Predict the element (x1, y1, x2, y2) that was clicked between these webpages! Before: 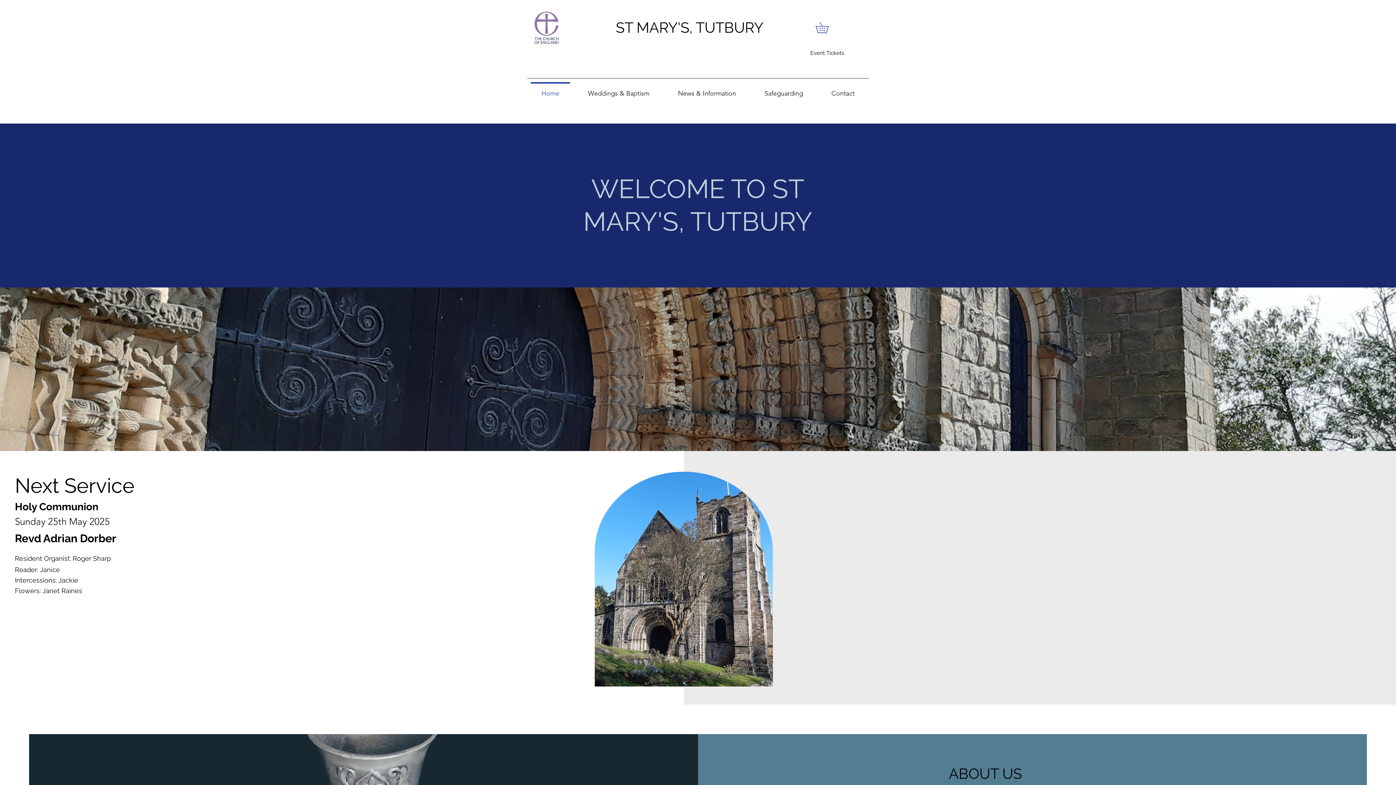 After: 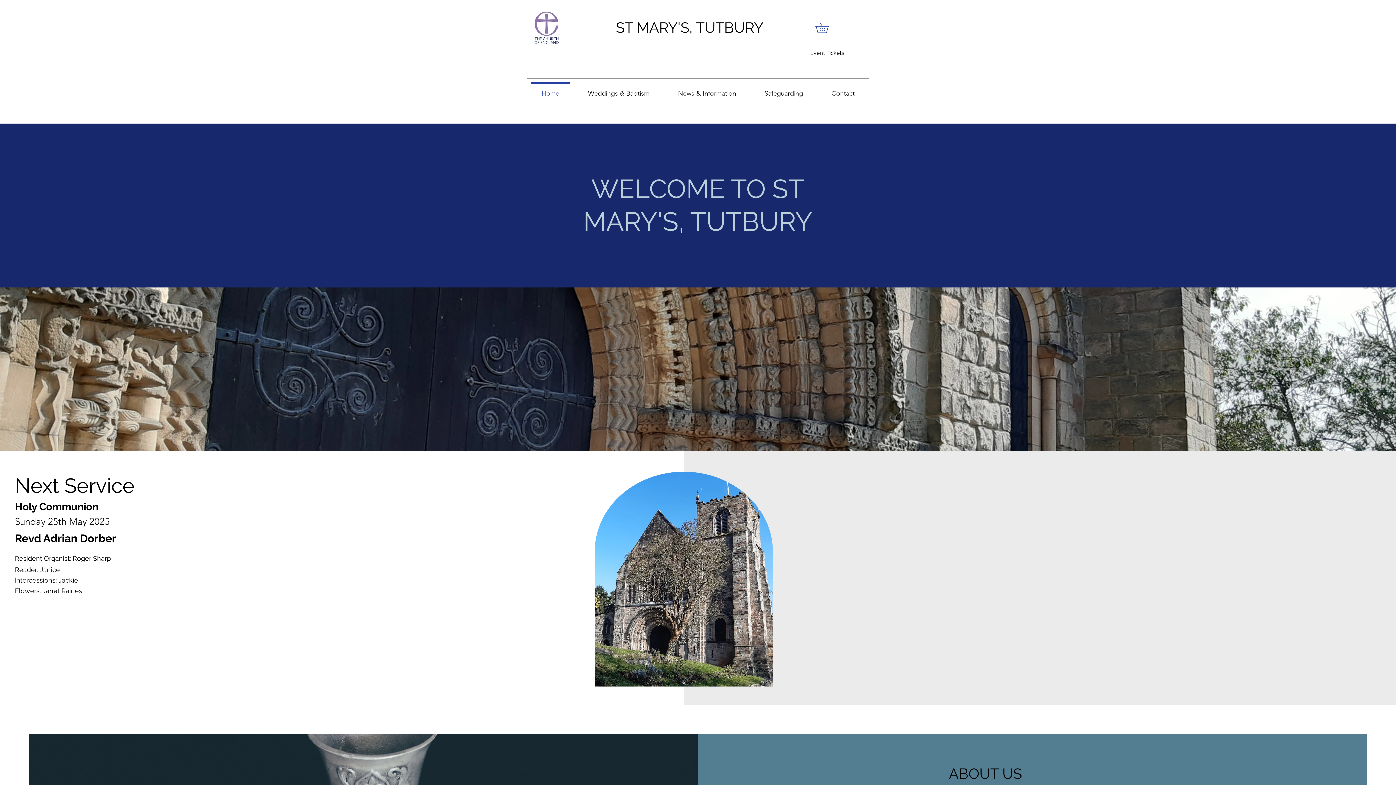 Action: label: Home bbox: (527, 82, 573, 98)